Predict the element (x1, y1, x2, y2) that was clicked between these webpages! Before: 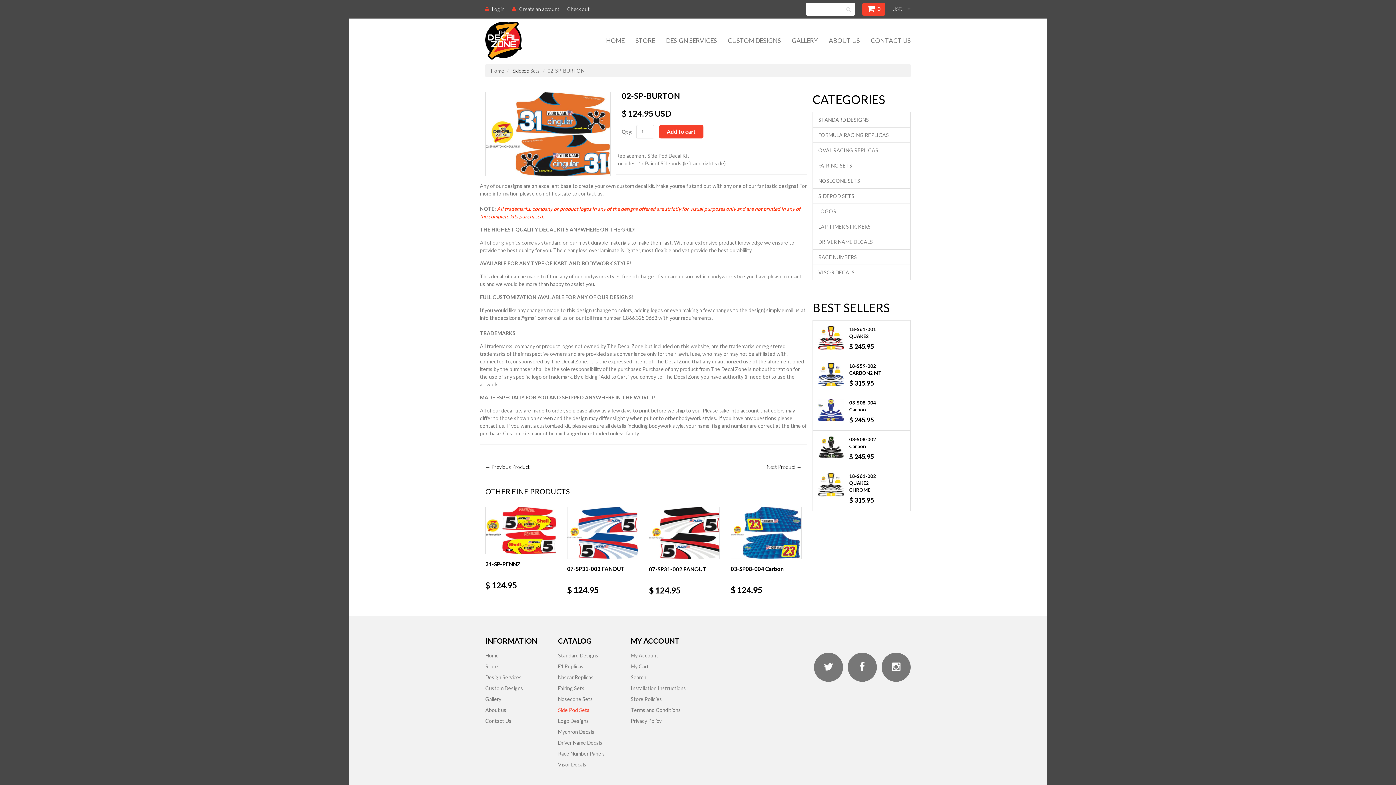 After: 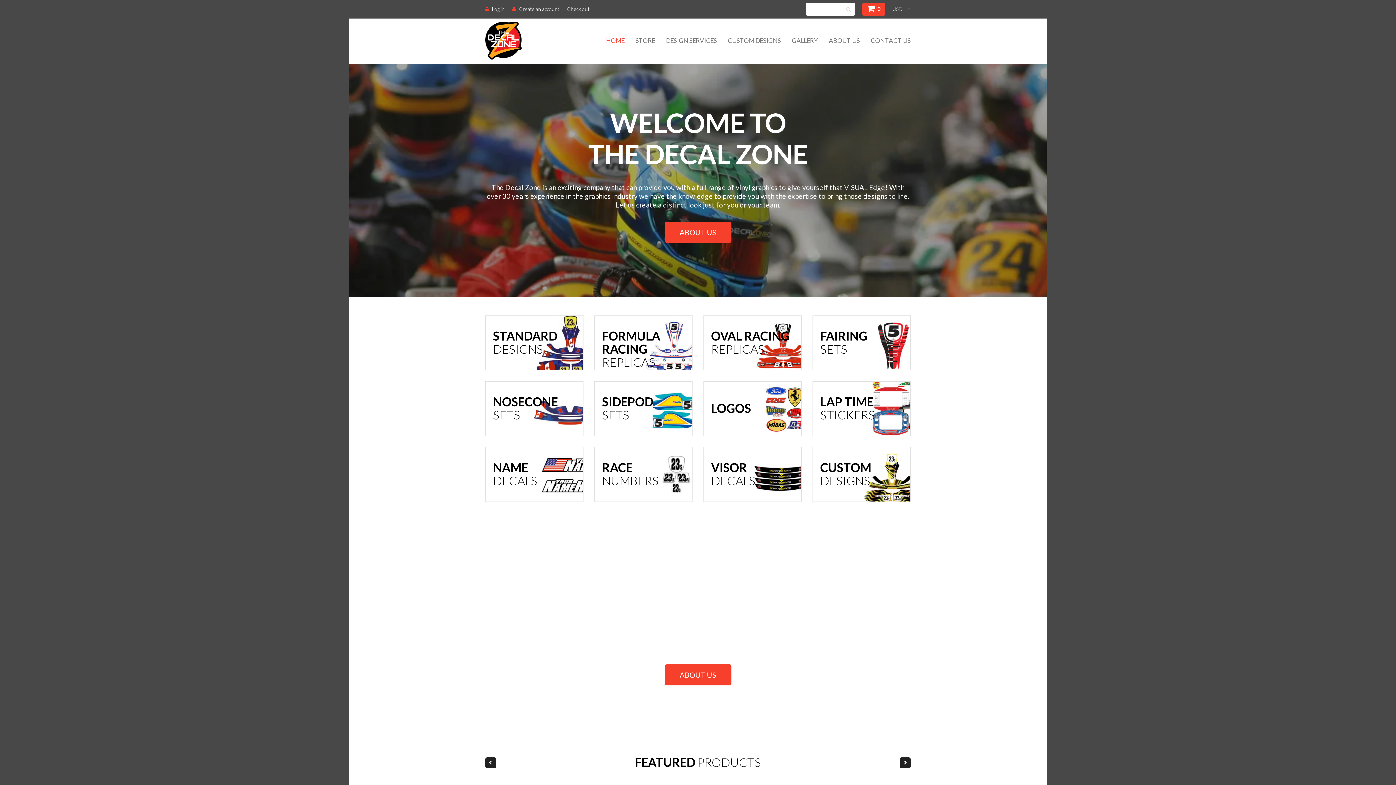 Action: label: HOME bbox: (606, 36, 624, 45)